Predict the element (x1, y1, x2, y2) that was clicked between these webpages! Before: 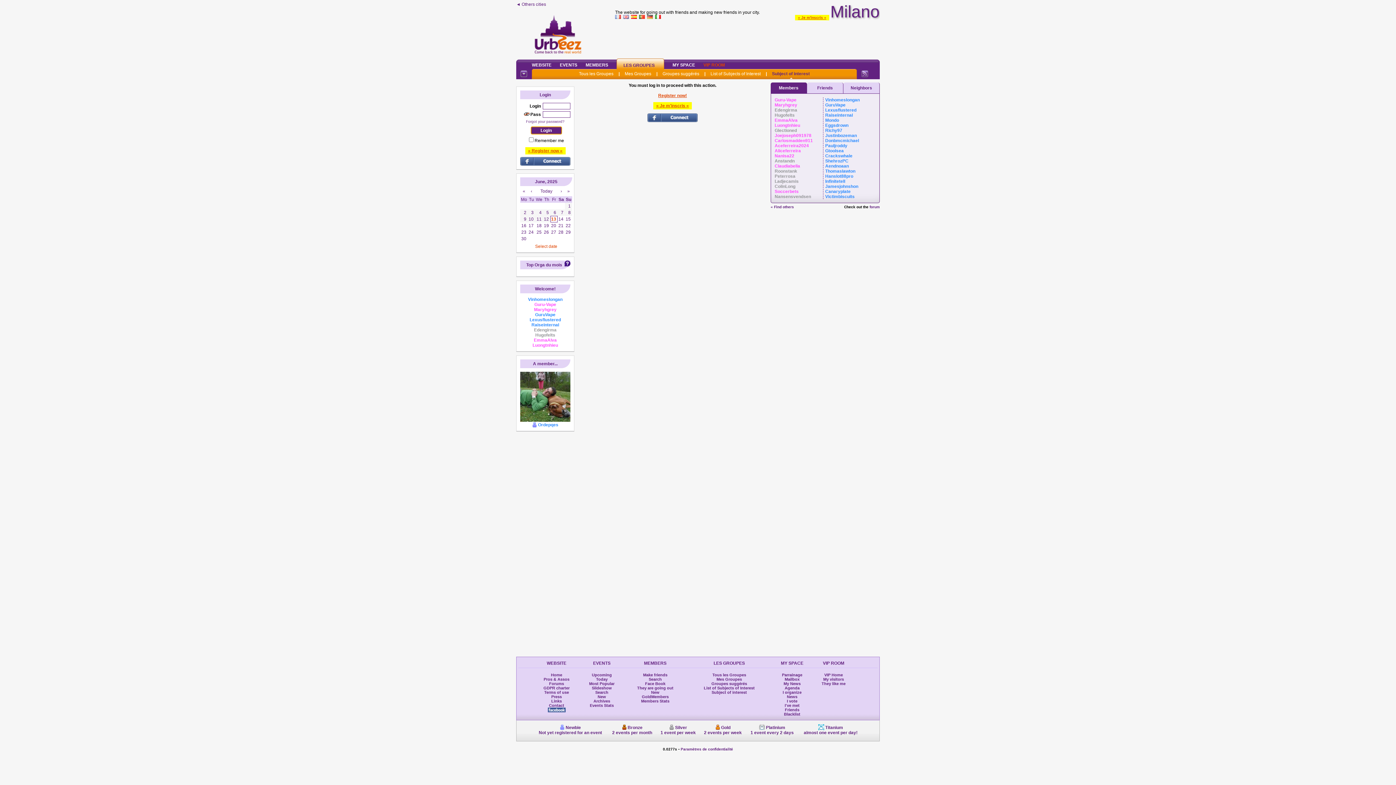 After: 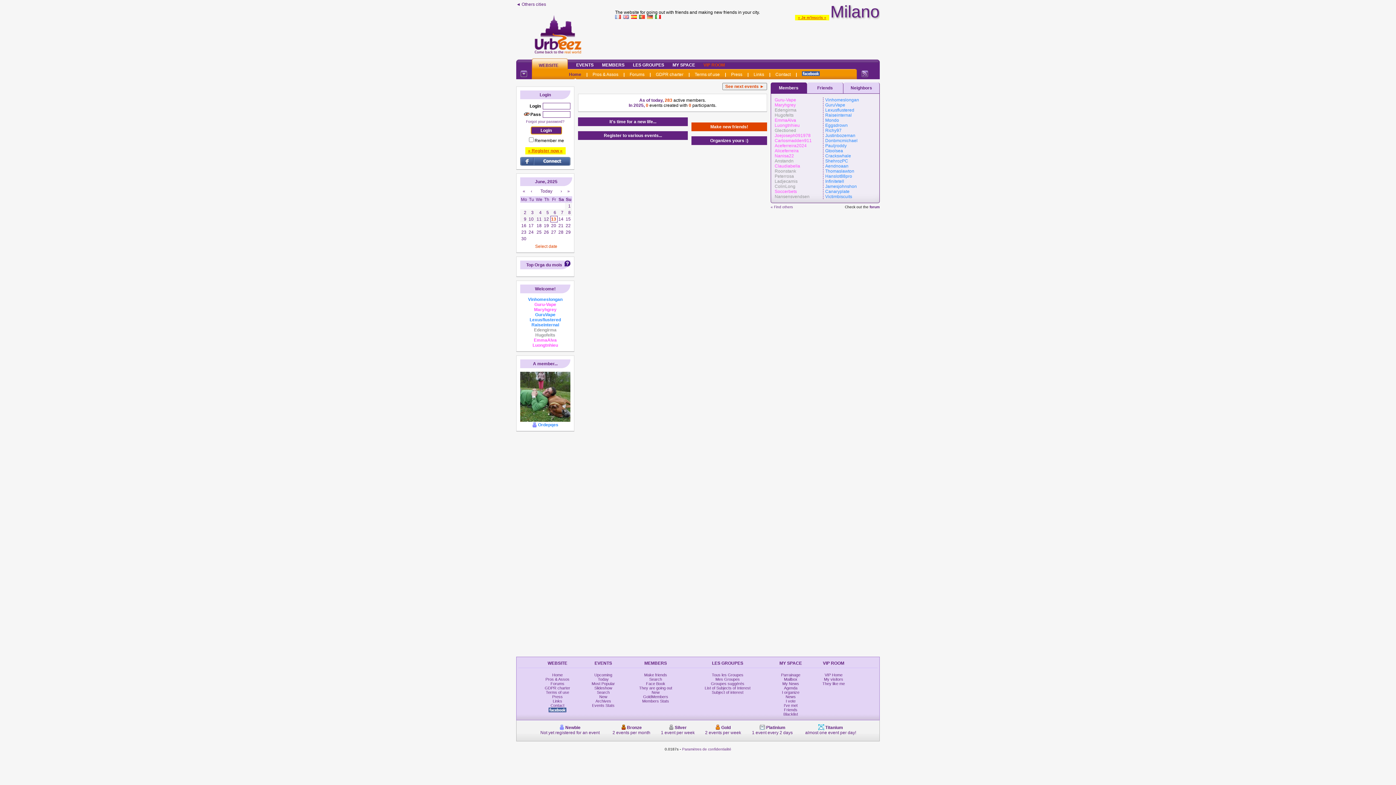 Action: label: Milano bbox: (830, 13, 880, 18)